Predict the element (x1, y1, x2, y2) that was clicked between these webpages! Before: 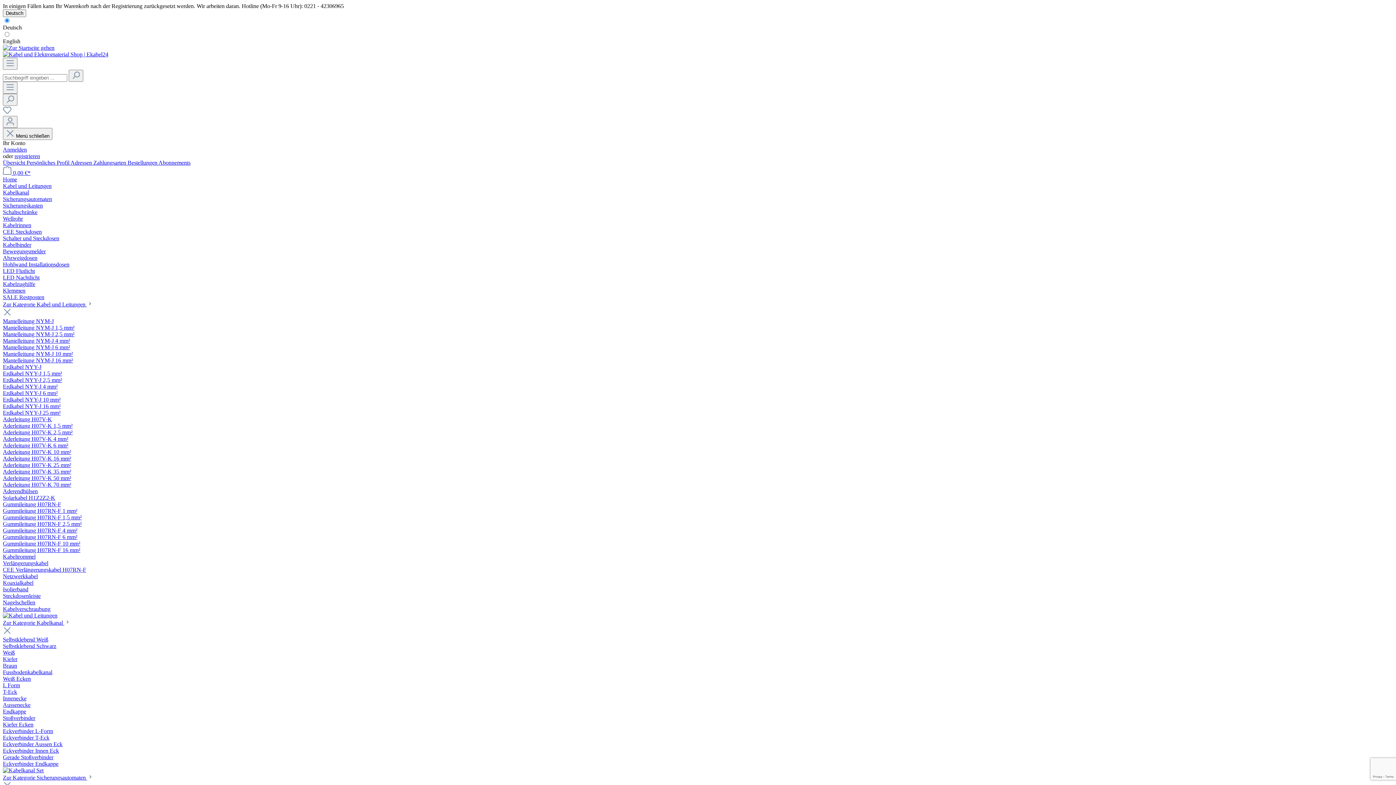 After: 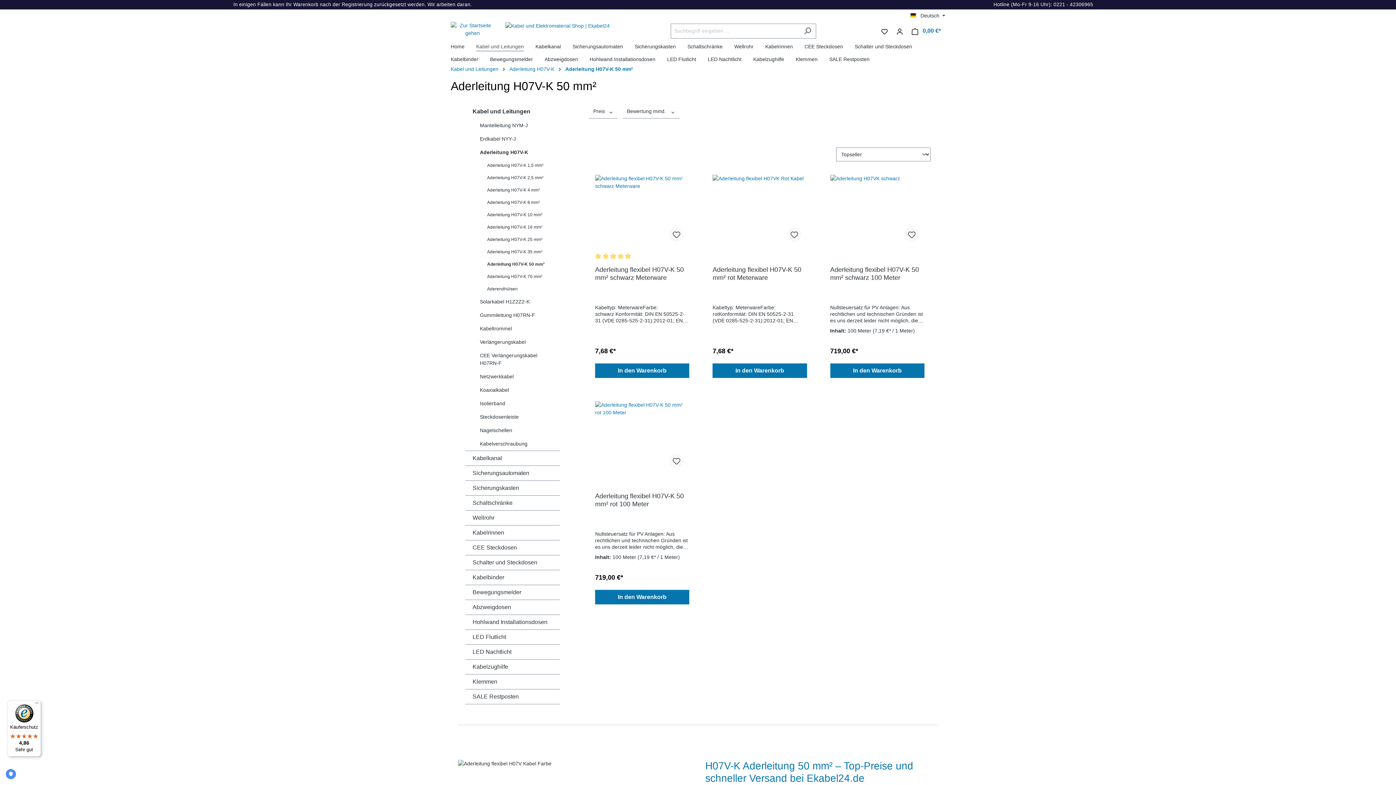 Action: bbox: (2, 475, 71, 481) label: Aderleitung H07V-K 50 mm²